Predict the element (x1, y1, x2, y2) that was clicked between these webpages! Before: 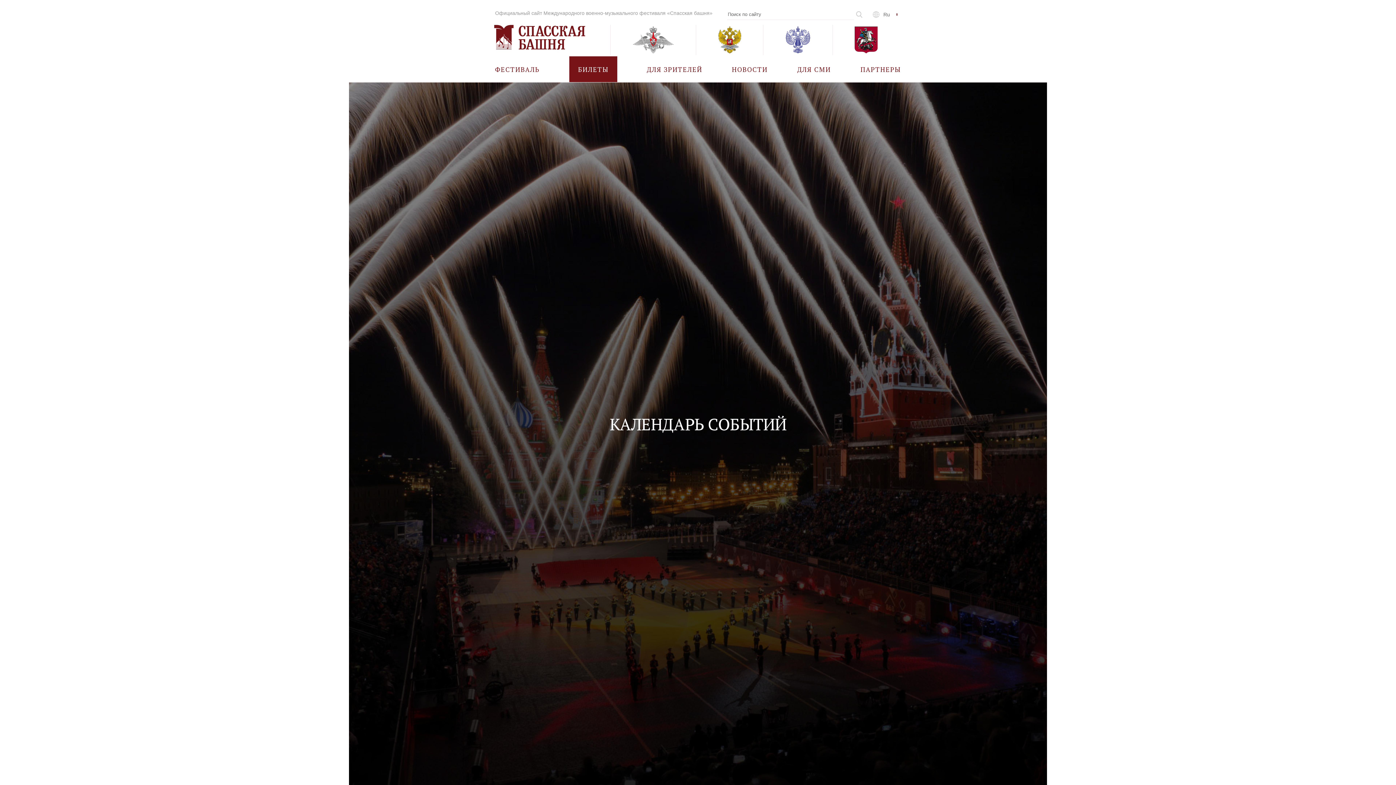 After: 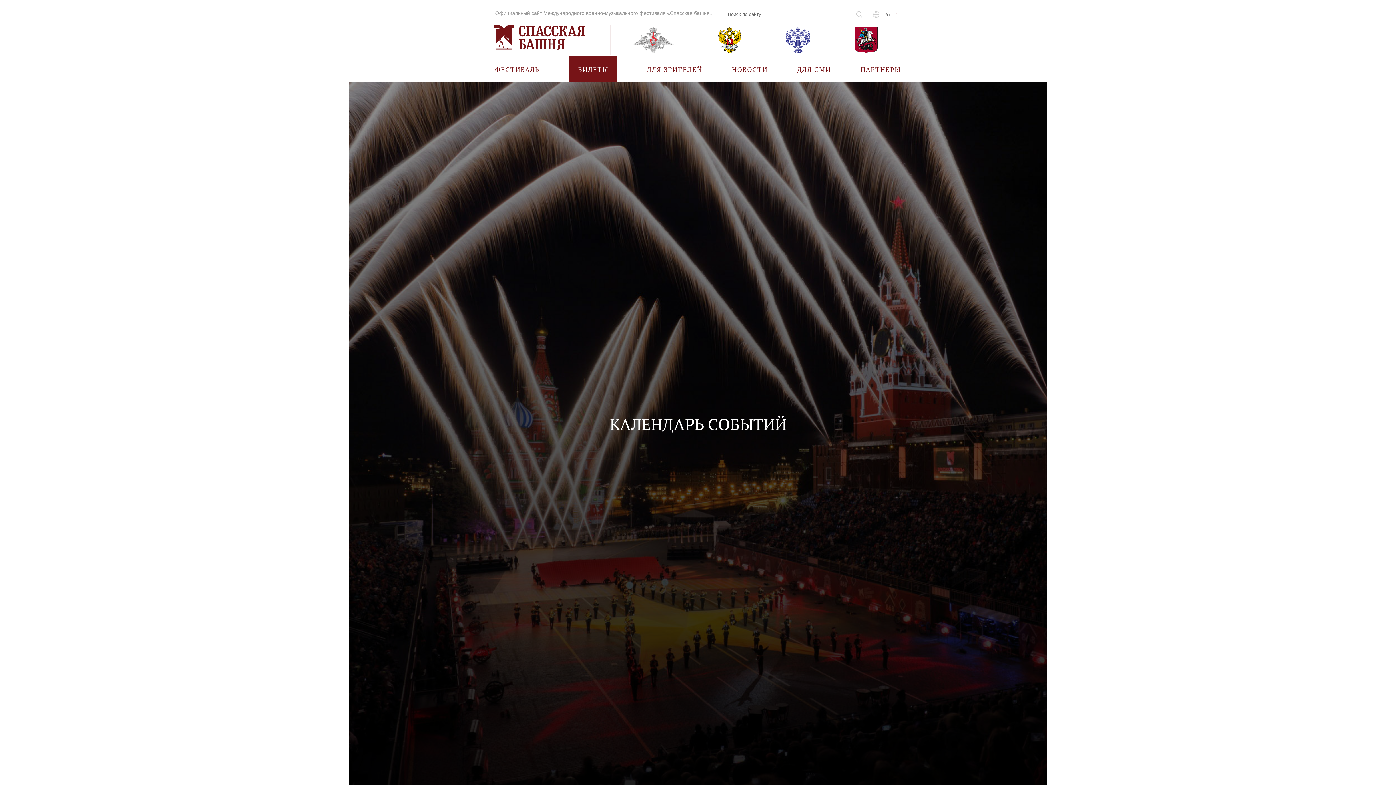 Action: bbox: (610, 24, 696, 55)